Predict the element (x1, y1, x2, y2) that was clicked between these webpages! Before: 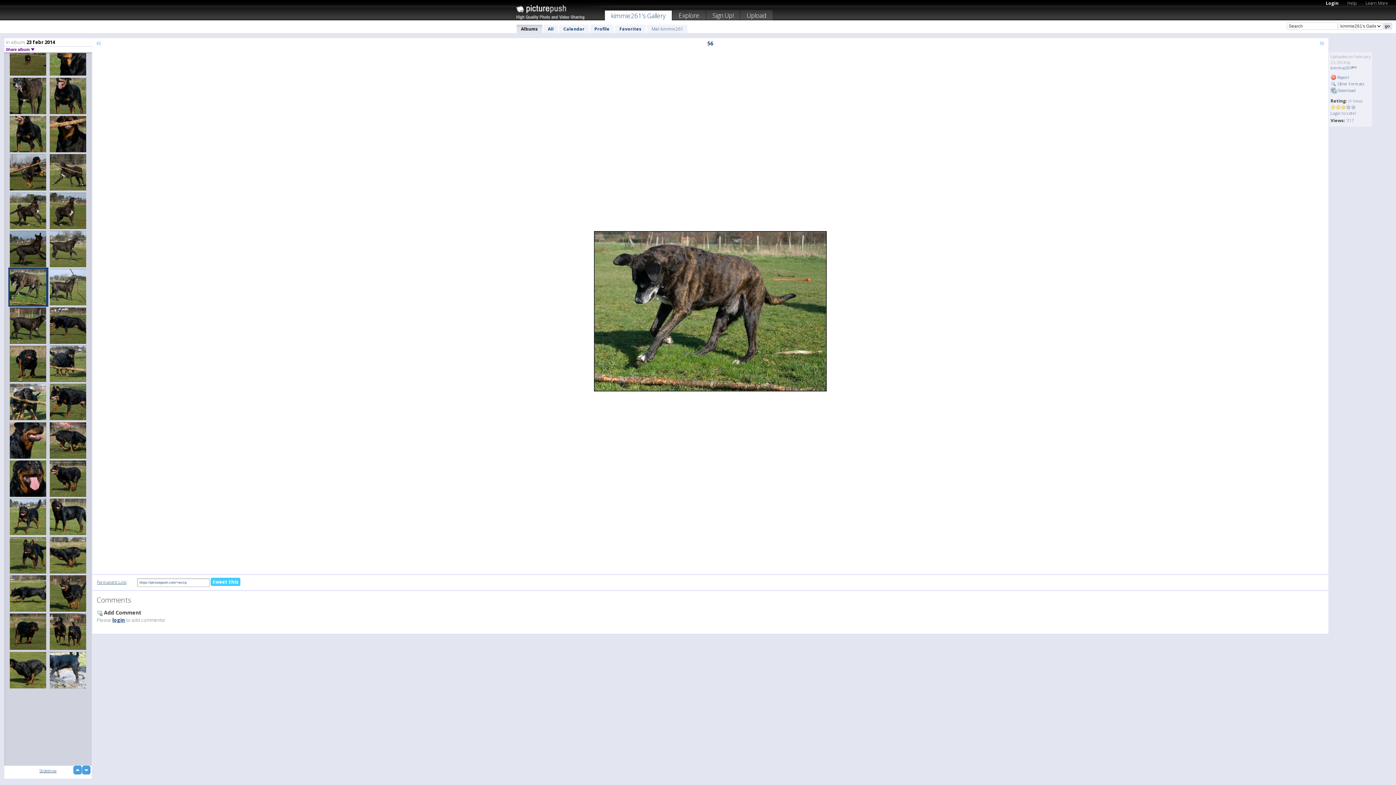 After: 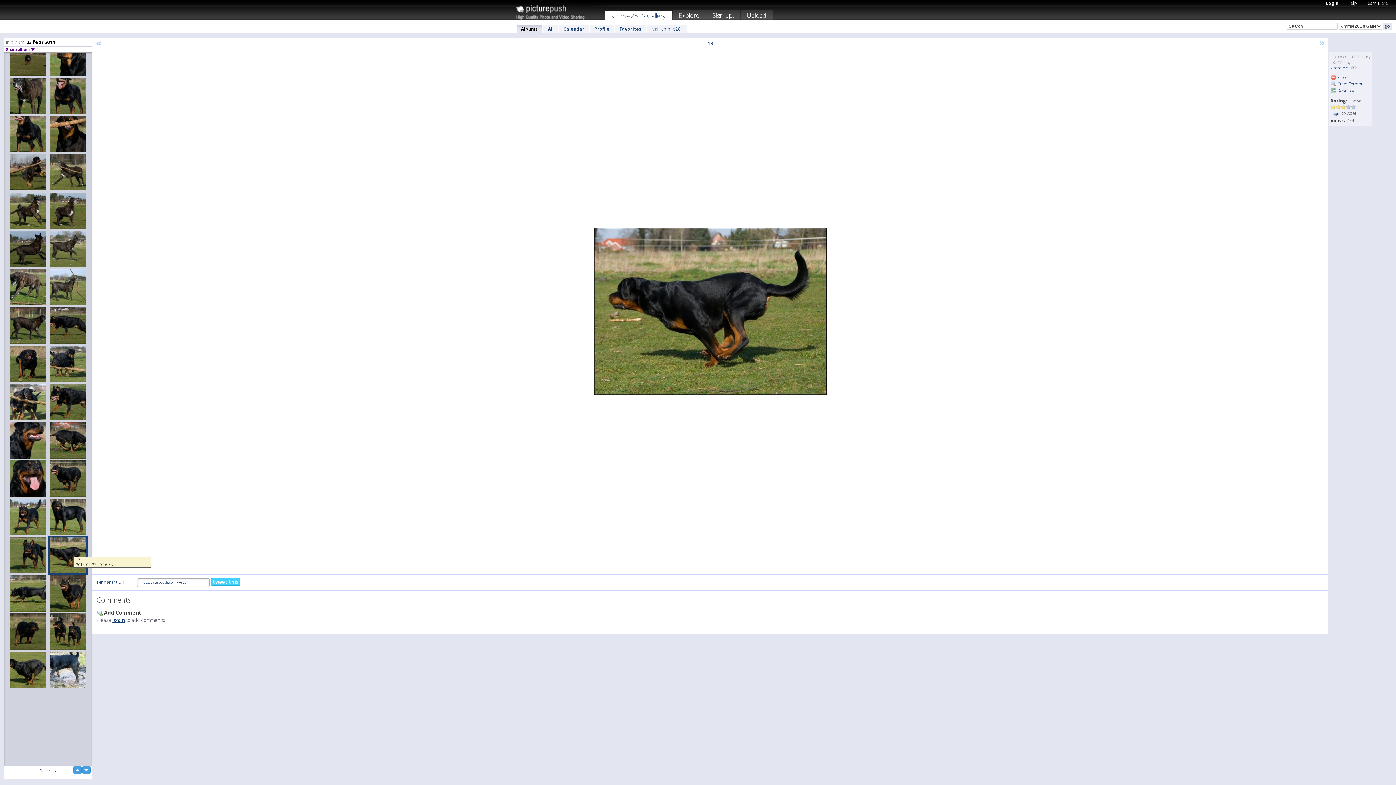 Action: bbox: (48, 536, 88, 575)